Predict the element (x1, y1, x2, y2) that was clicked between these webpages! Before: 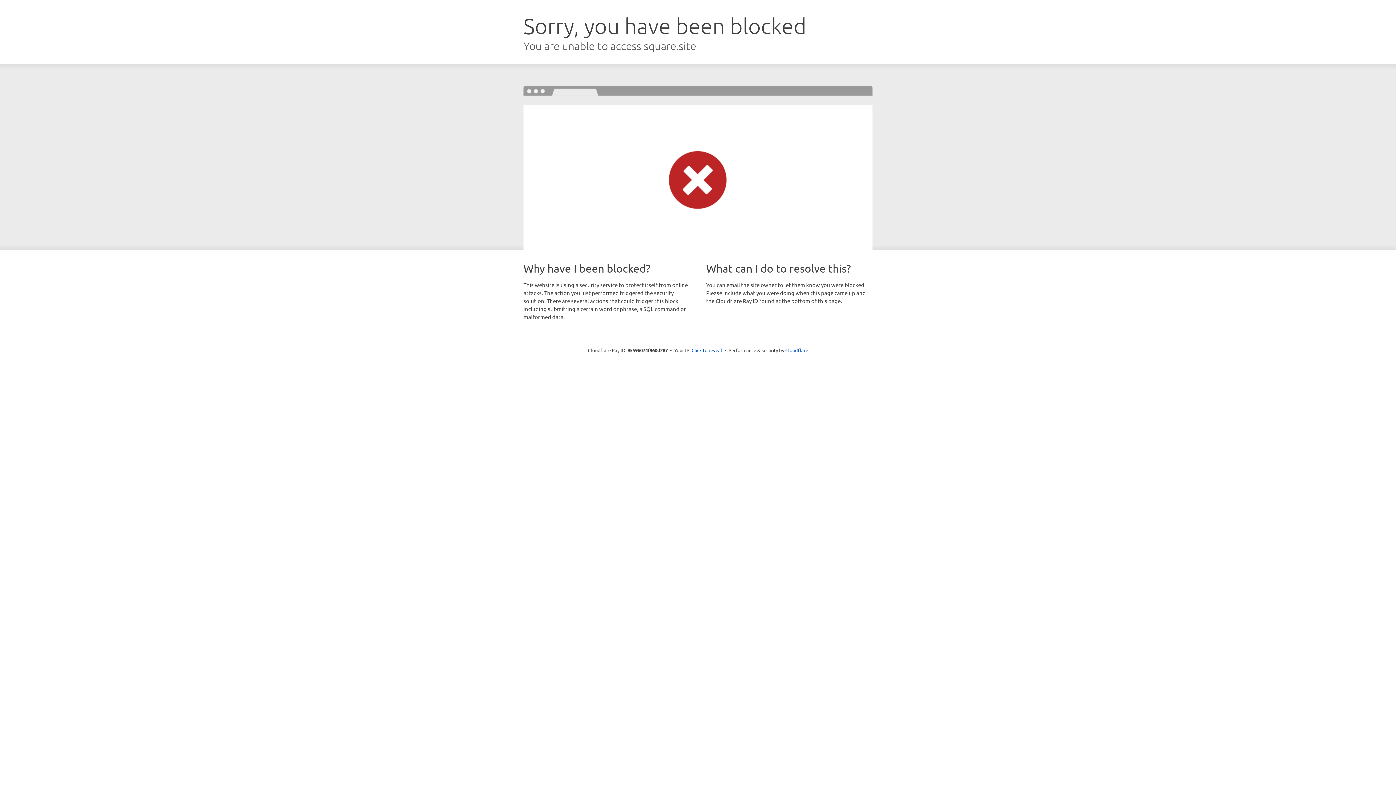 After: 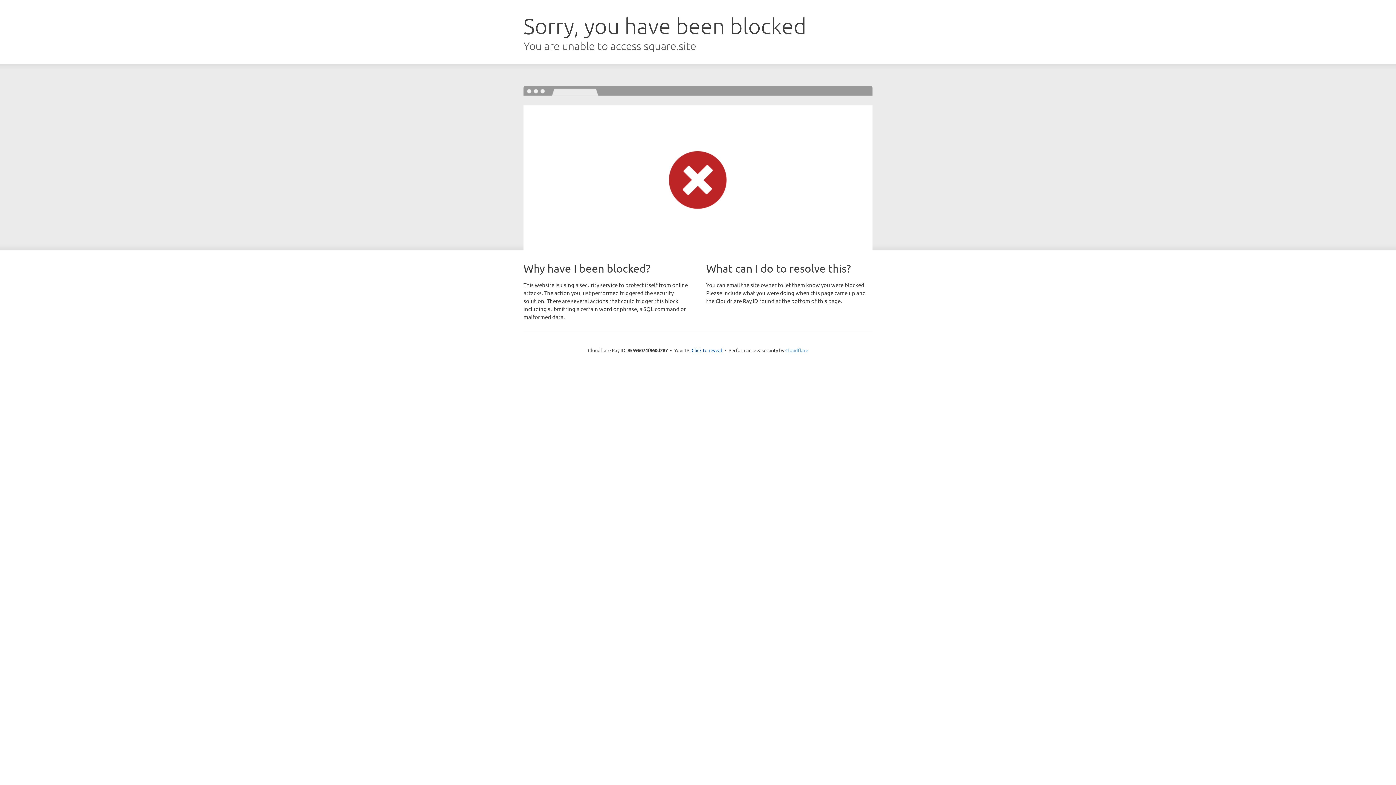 Action: bbox: (785, 347, 808, 353) label: Cloudflare